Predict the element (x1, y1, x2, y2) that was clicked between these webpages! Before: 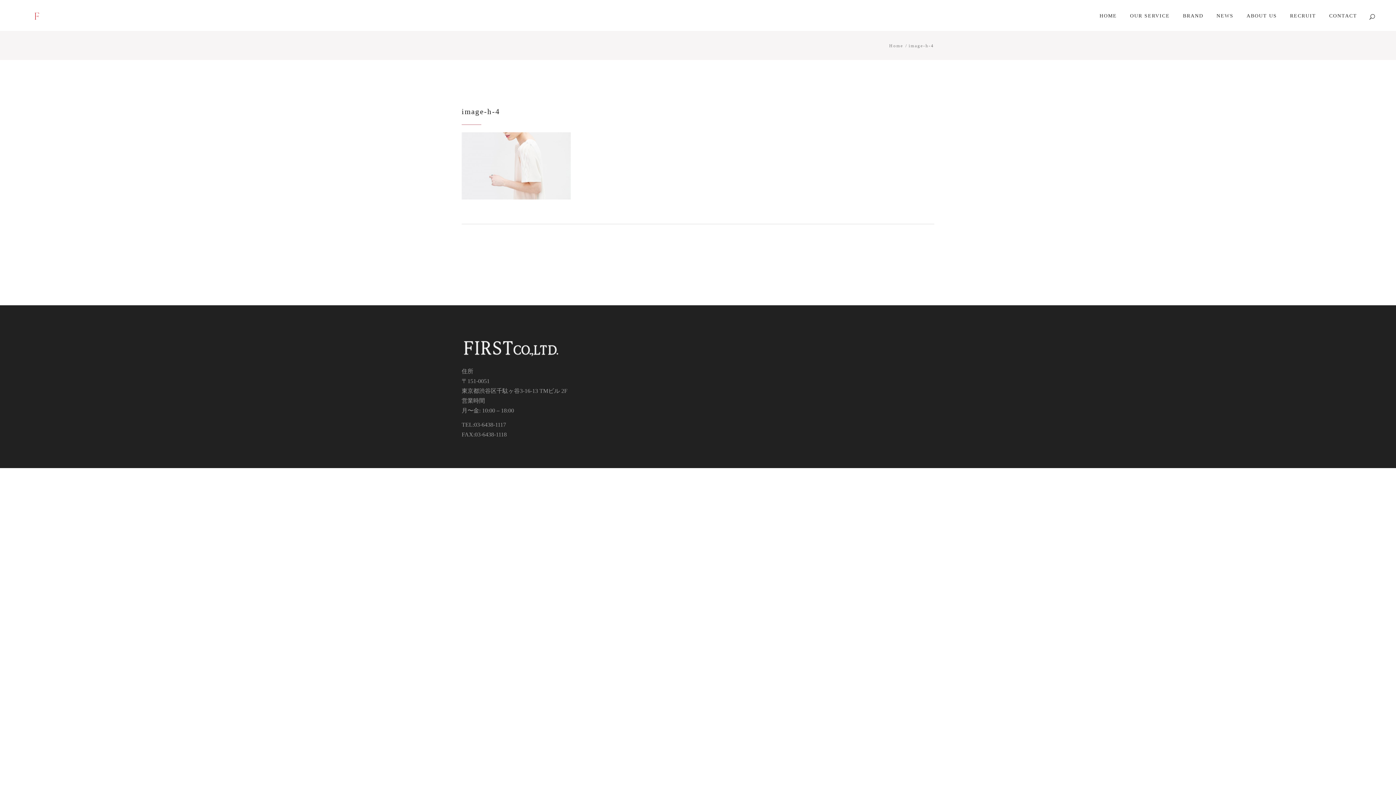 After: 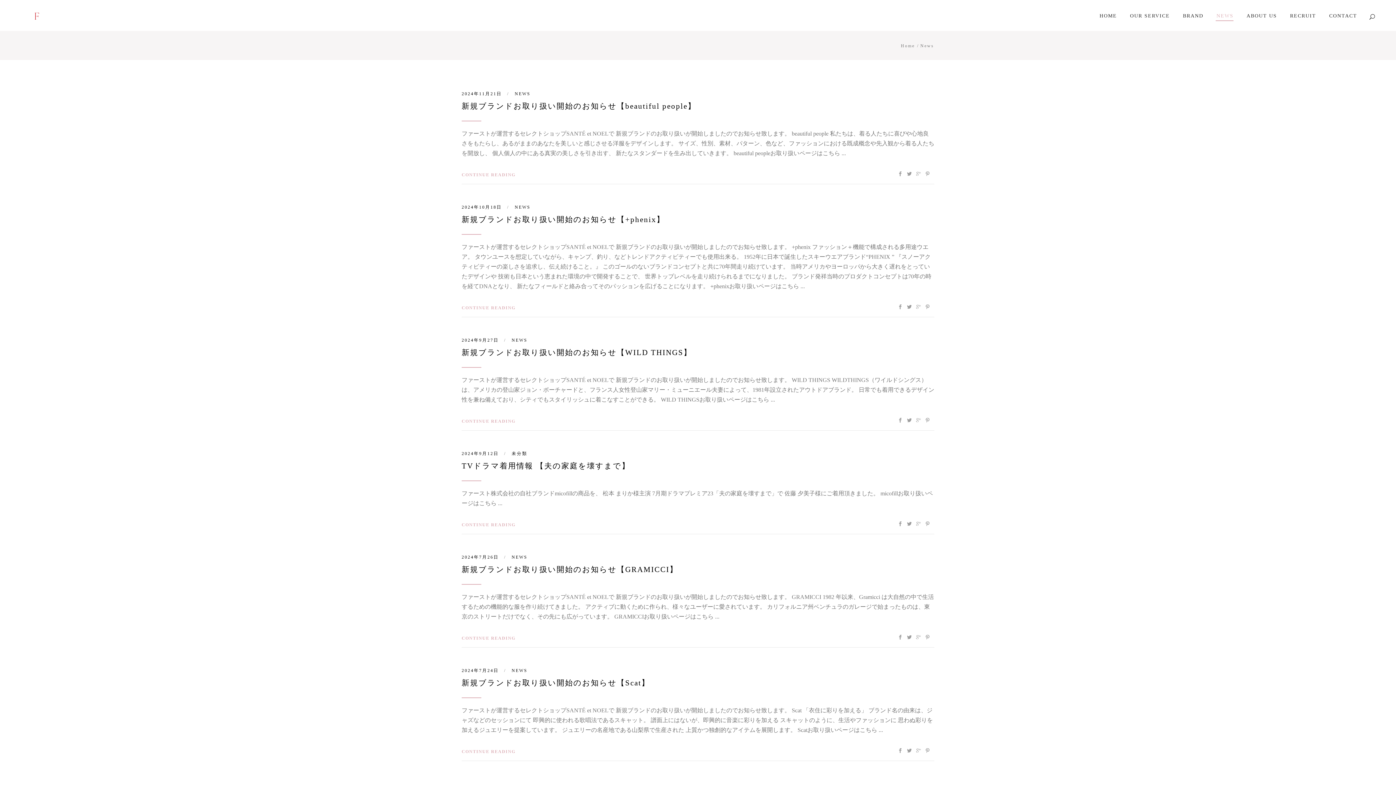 Action: bbox: (1210, 0, 1240, 30) label: NEWS